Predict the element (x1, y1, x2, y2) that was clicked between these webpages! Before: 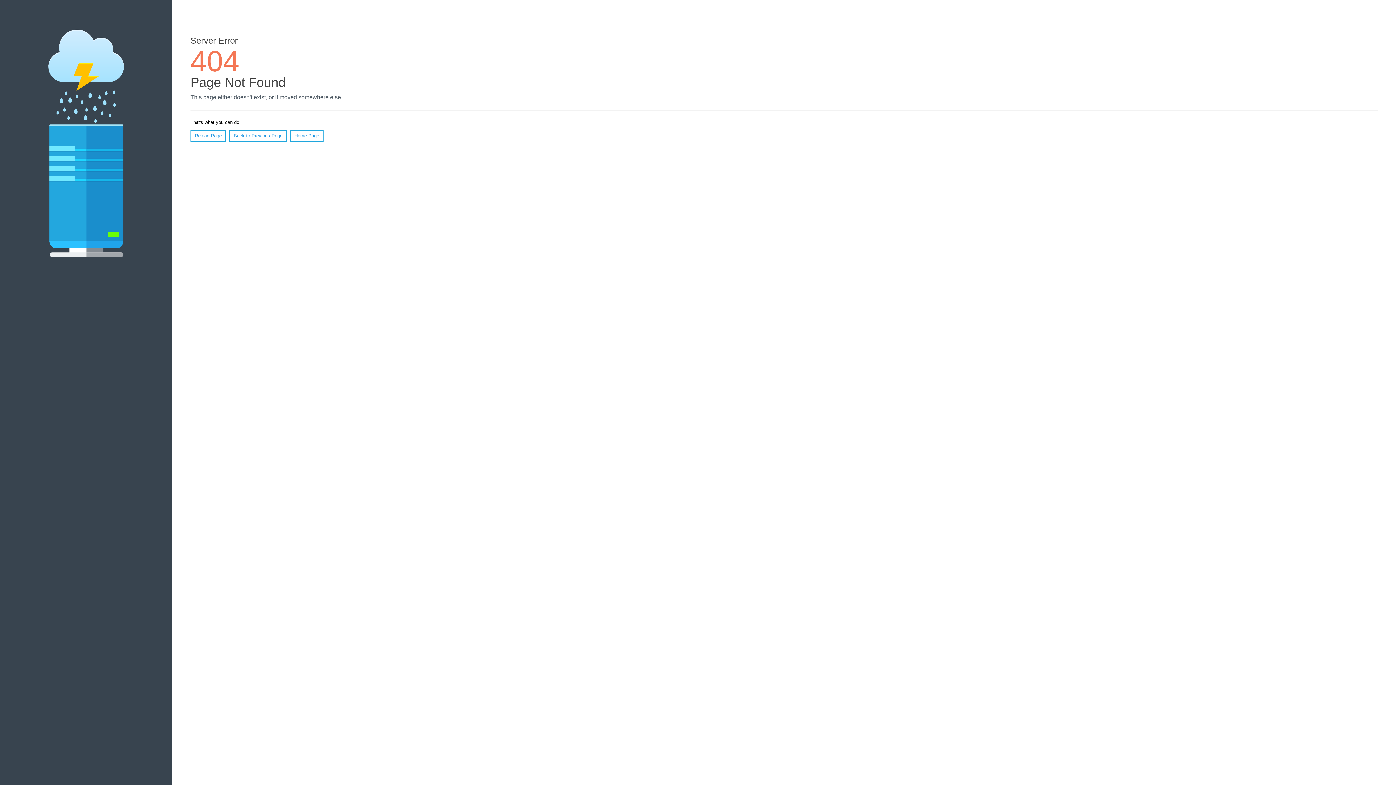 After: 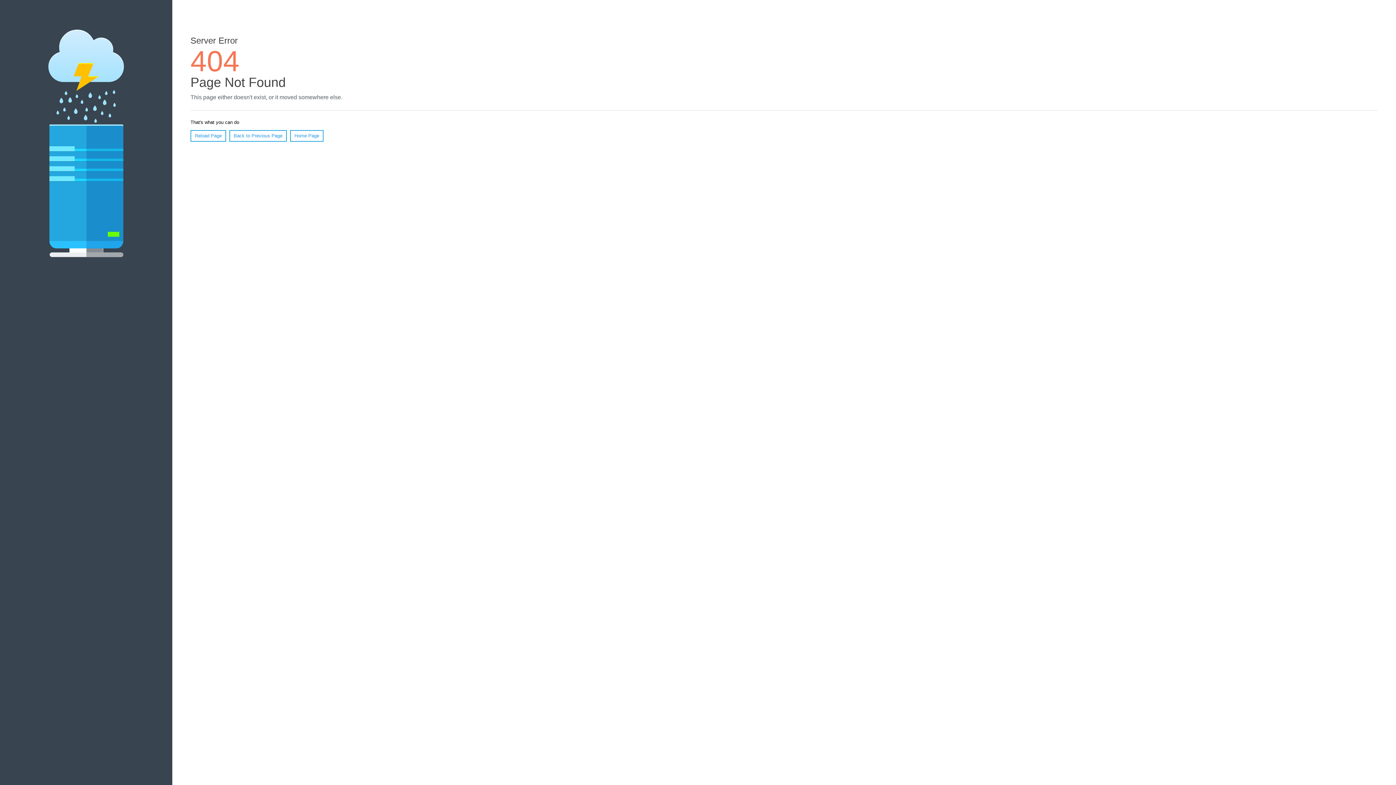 Action: label: Reload Page bbox: (190, 130, 226, 141)